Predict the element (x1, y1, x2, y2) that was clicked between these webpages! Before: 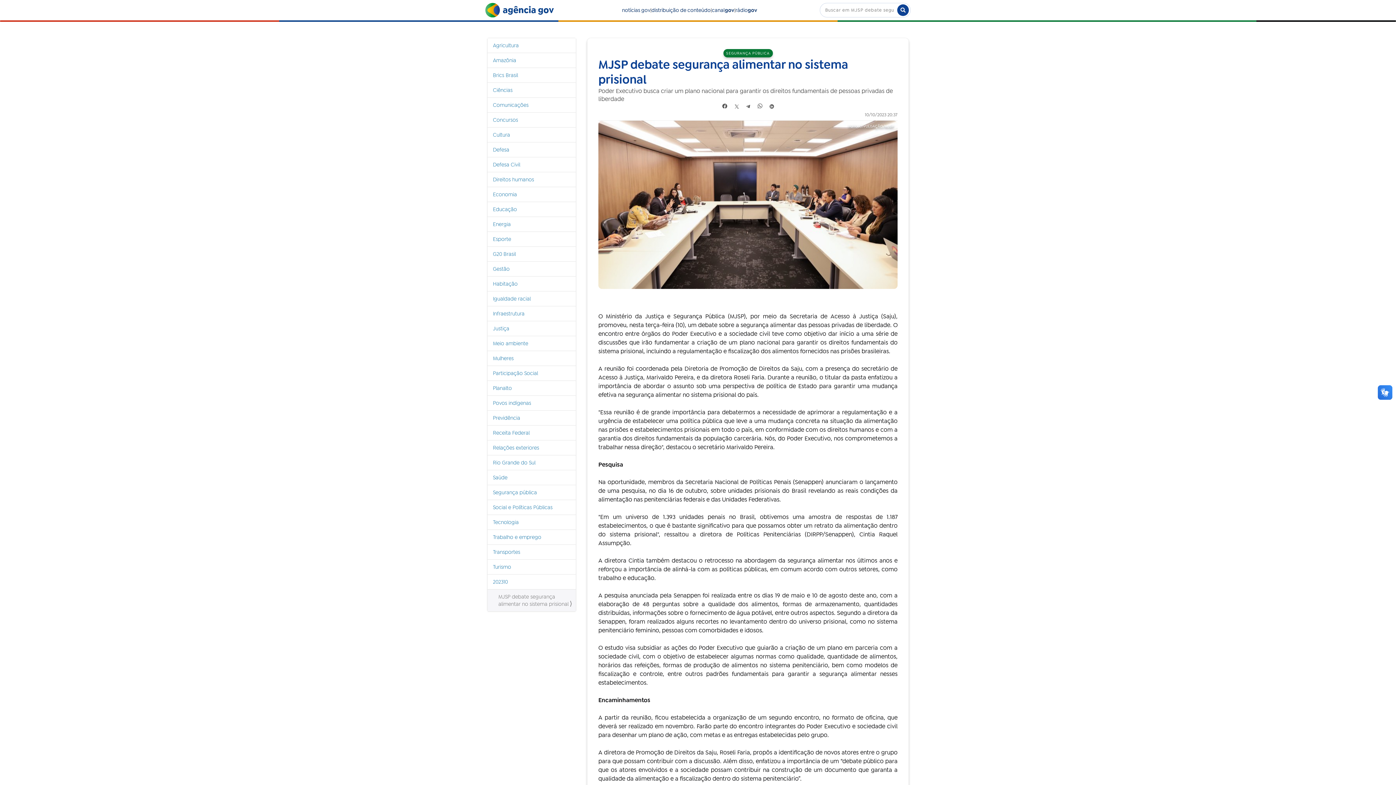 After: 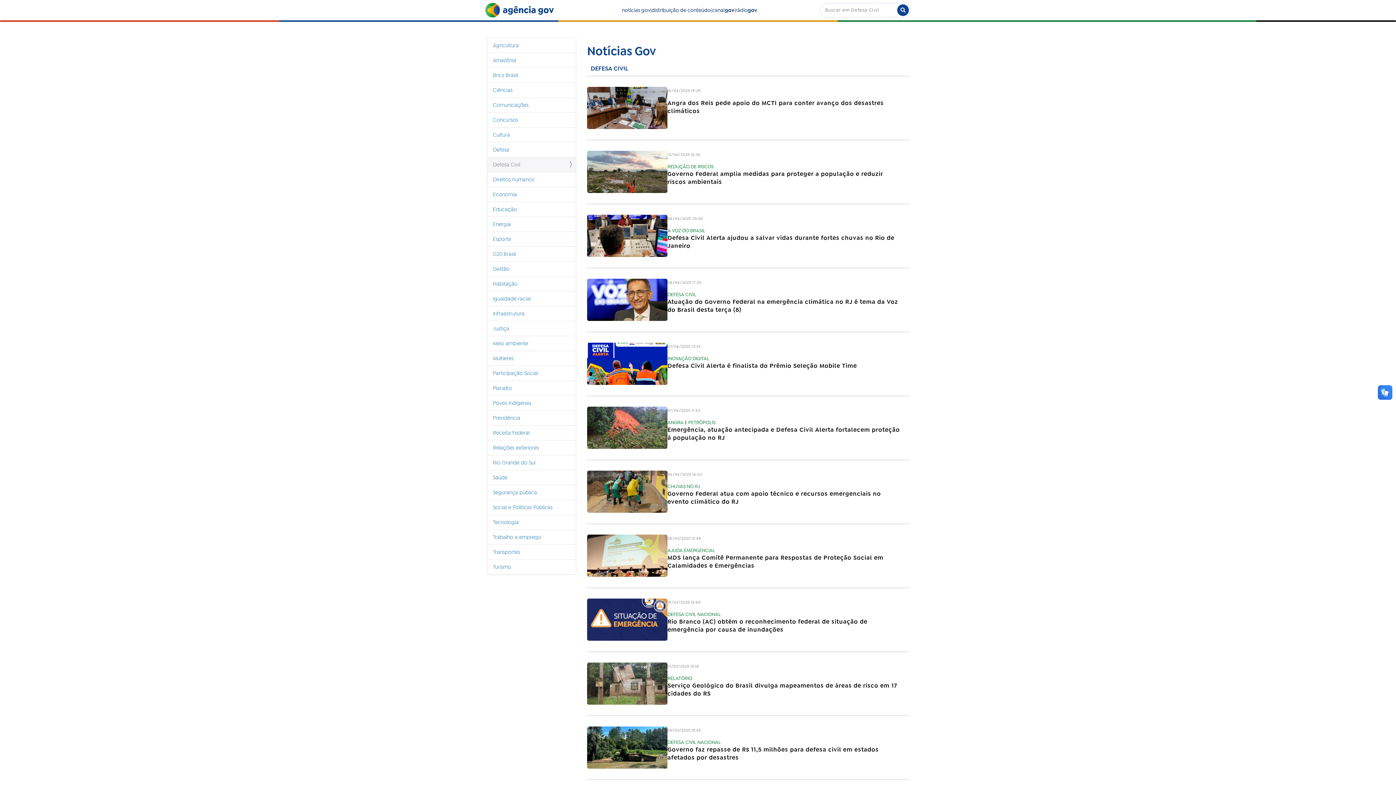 Action: label: Defesa Civil bbox: (487, 157, 576, 172)